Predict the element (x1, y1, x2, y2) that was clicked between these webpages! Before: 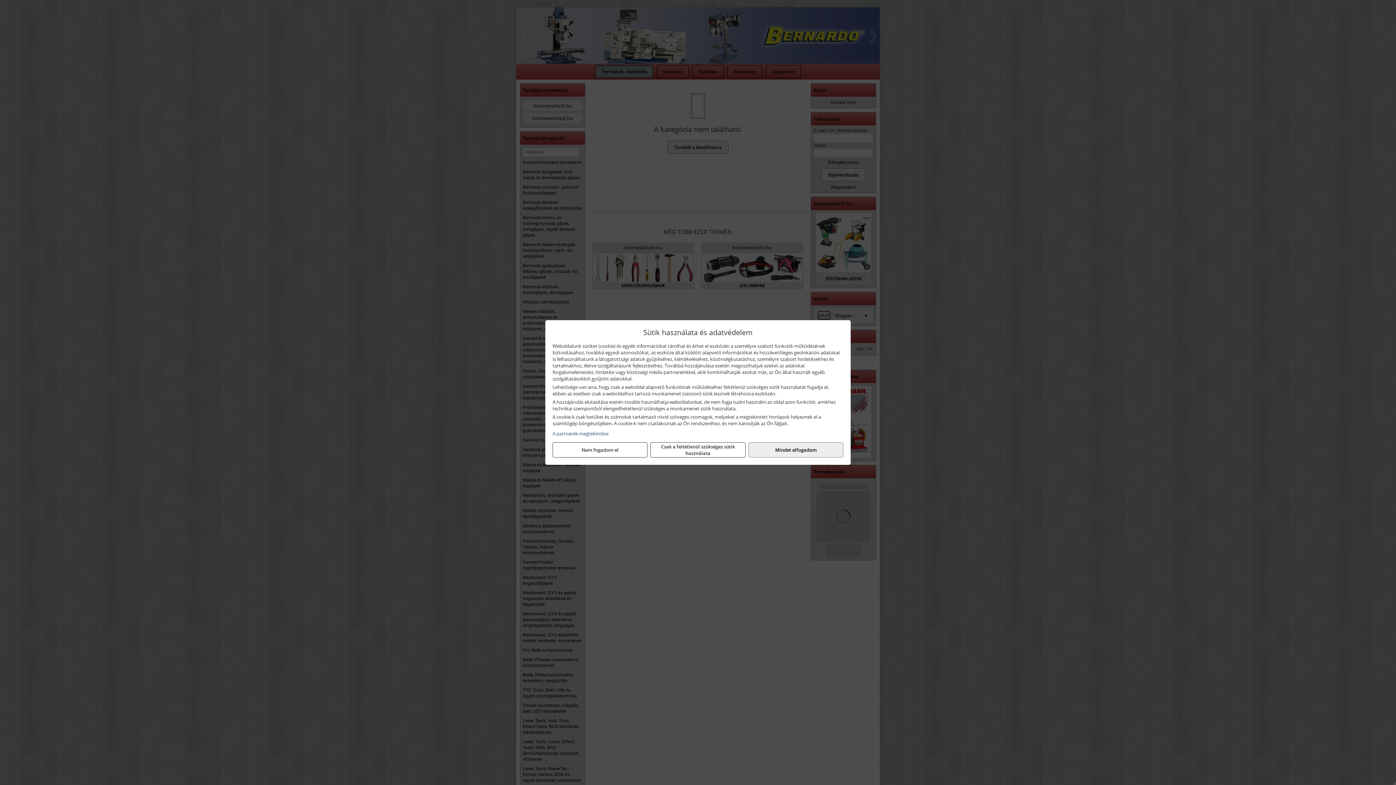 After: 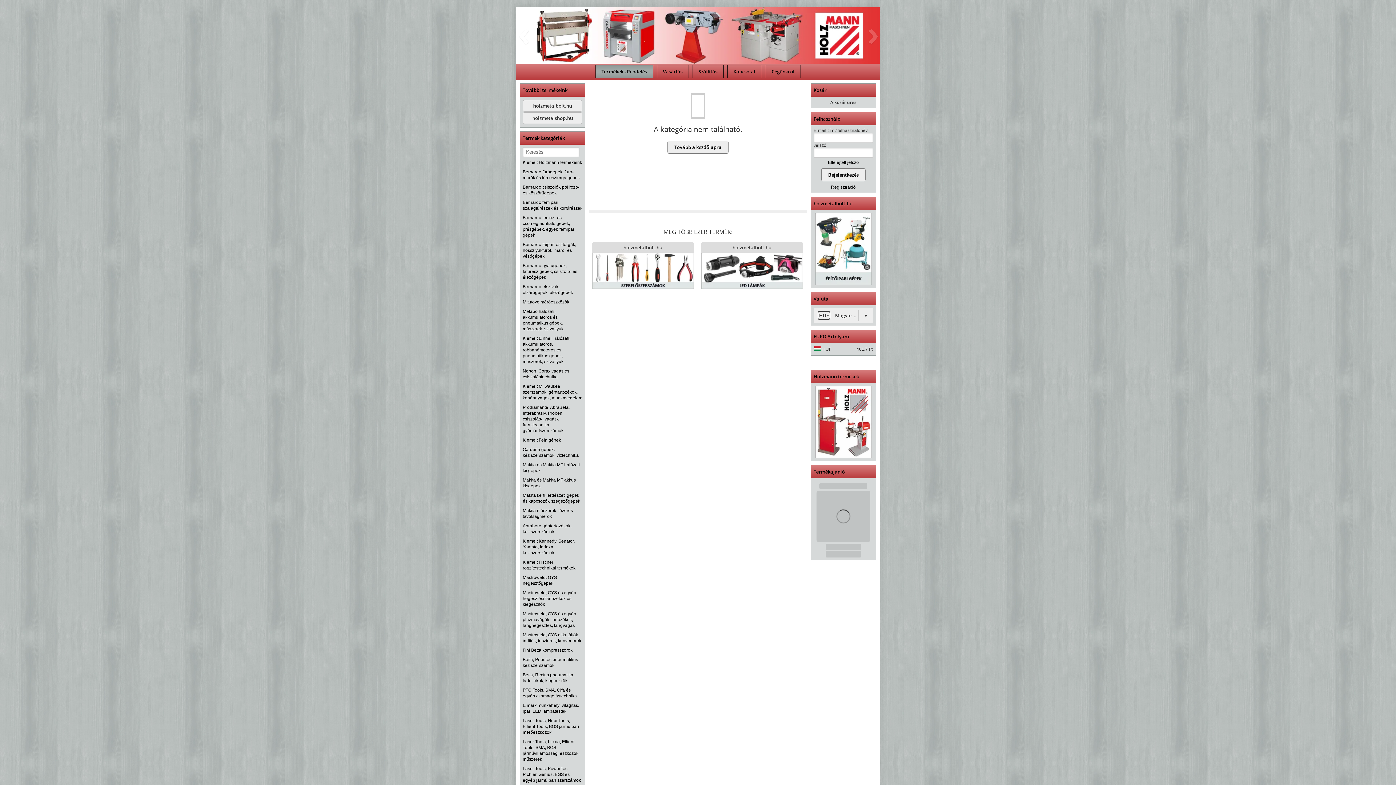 Action: bbox: (552, 442, 647, 457) label: Nem fogadom el